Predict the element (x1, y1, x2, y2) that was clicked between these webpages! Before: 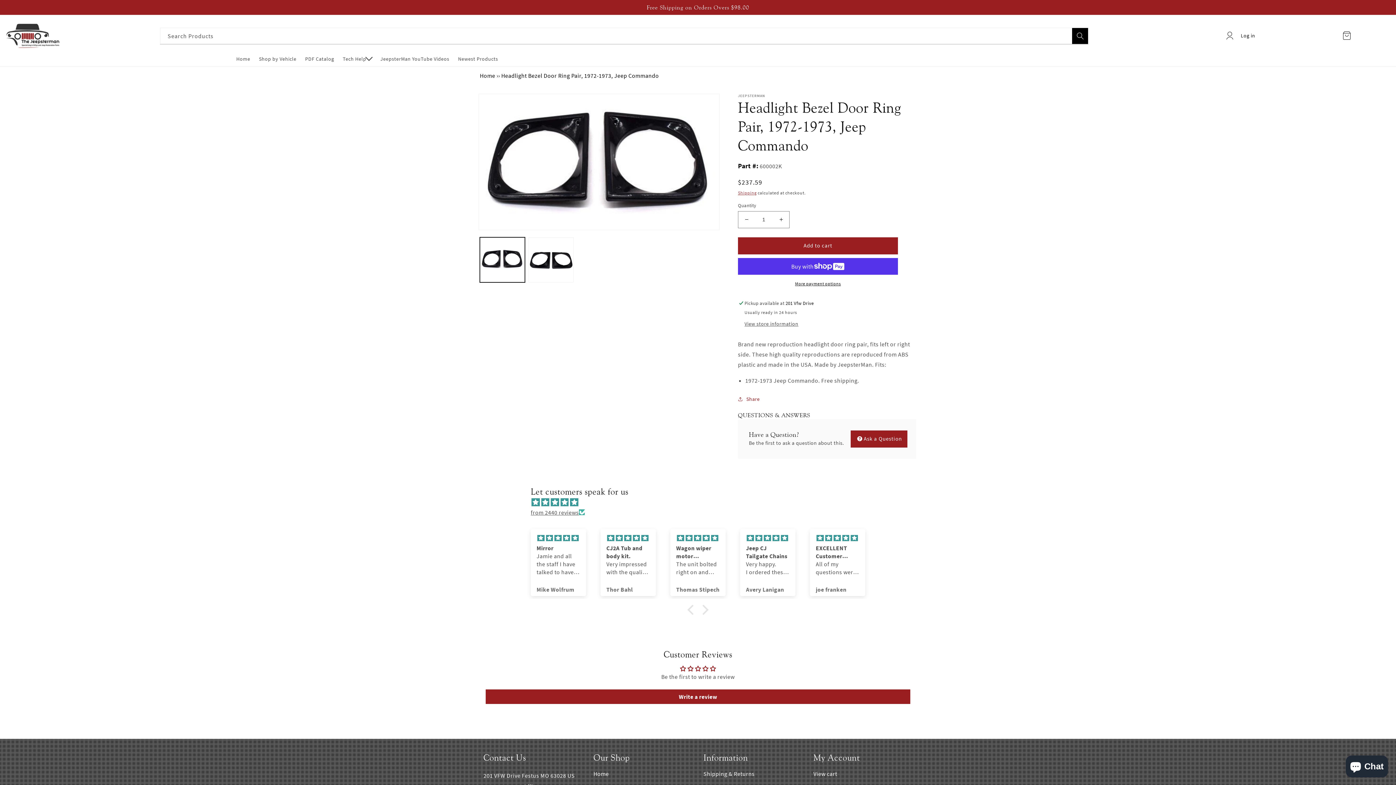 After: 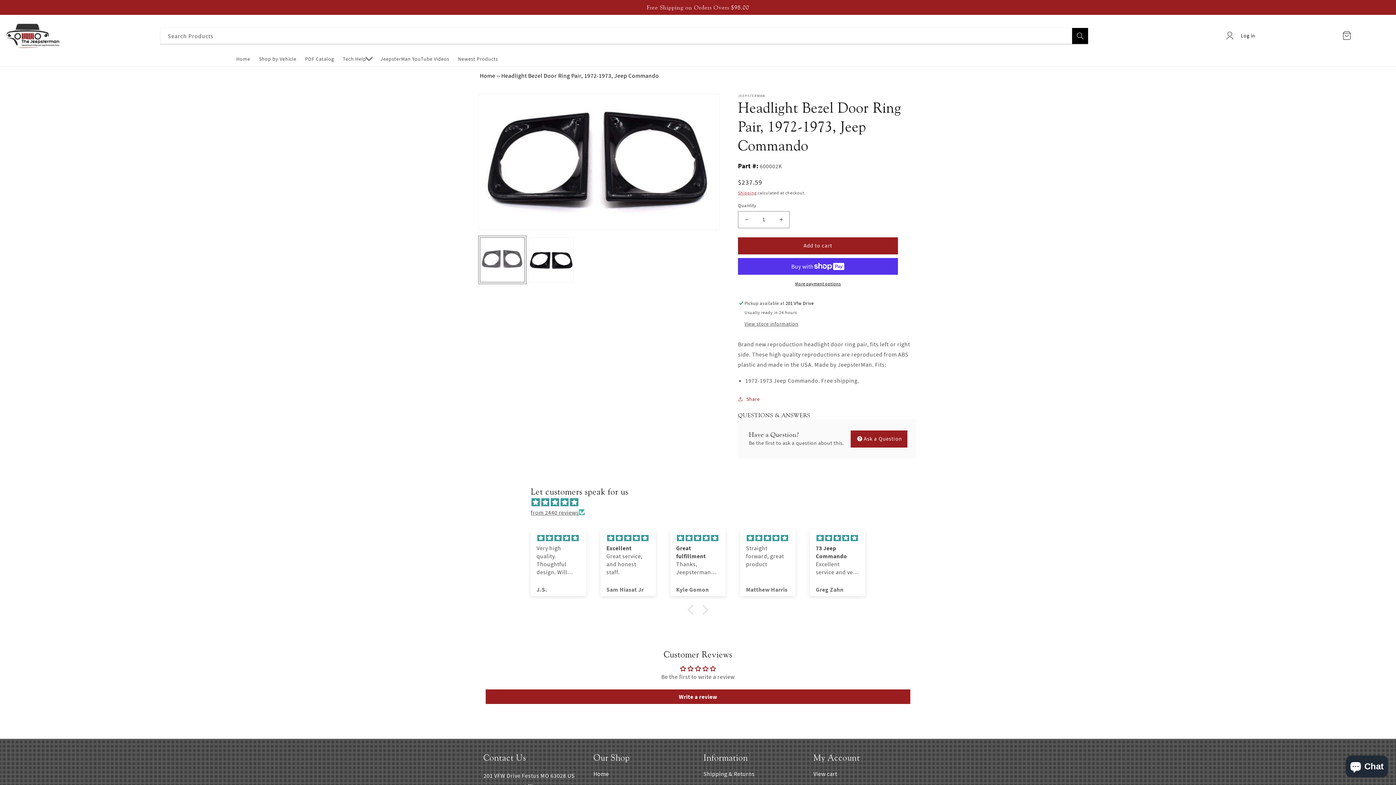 Action: label: Load image 1 in gallery view bbox: (480, 237, 525, 282)